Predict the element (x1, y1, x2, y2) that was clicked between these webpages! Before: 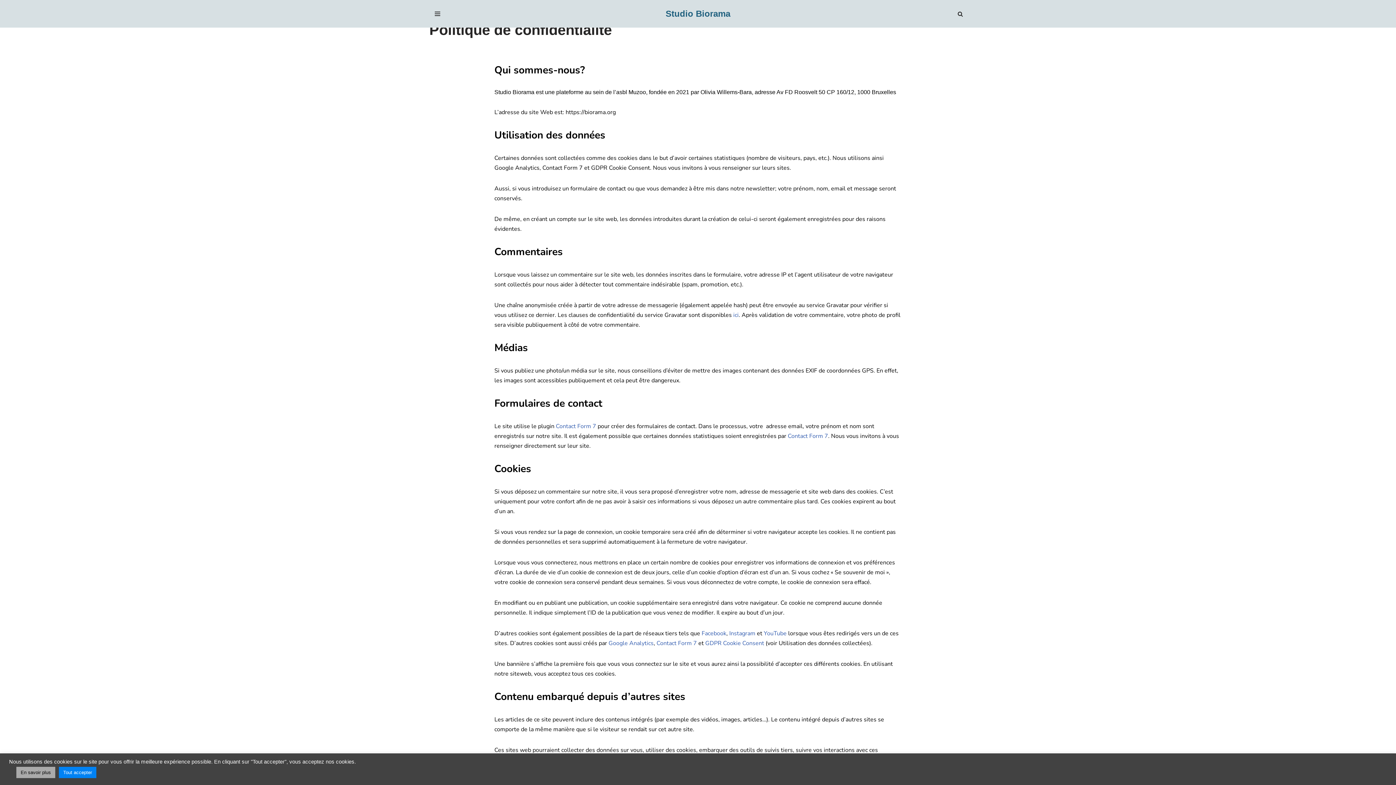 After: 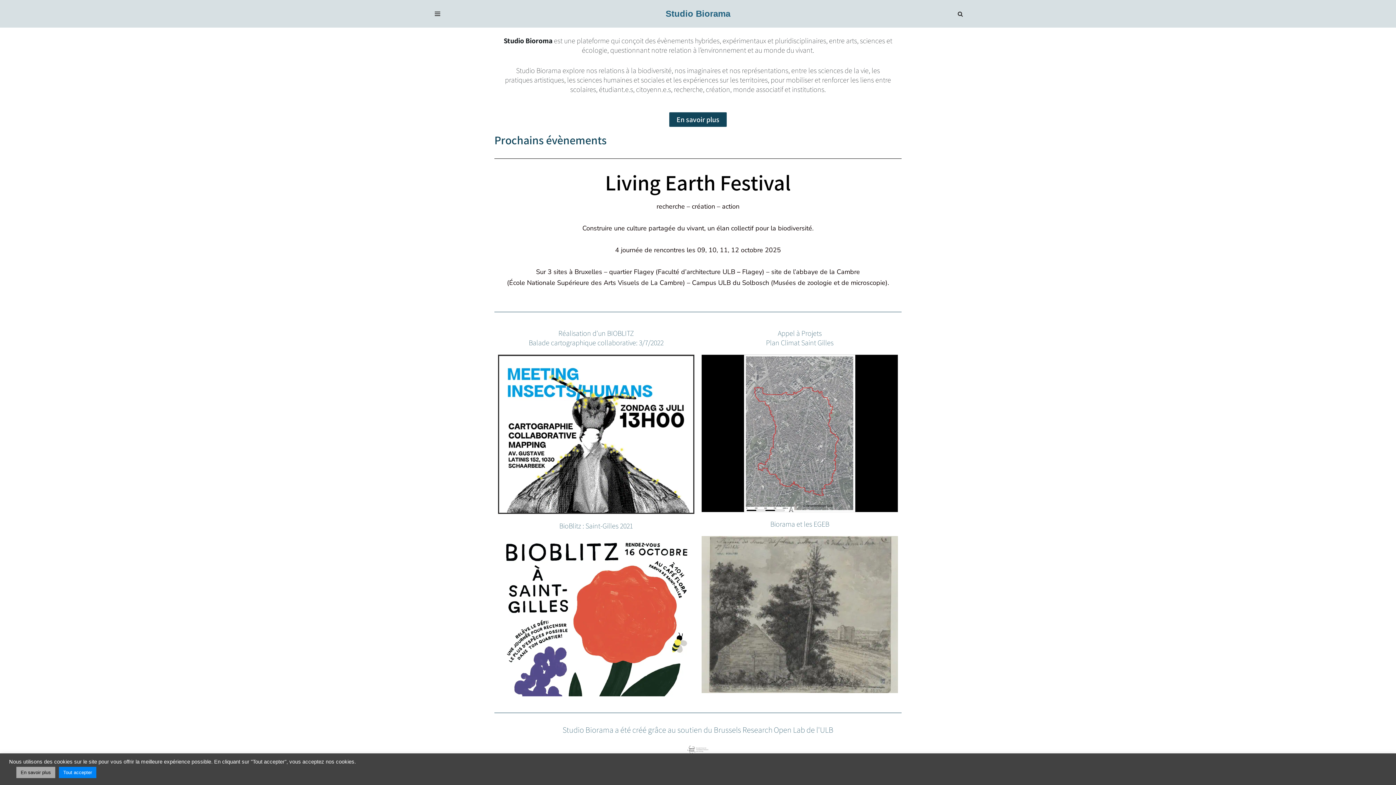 Action: bbox: (665, 6, 730, 21) label: Studio Biorama